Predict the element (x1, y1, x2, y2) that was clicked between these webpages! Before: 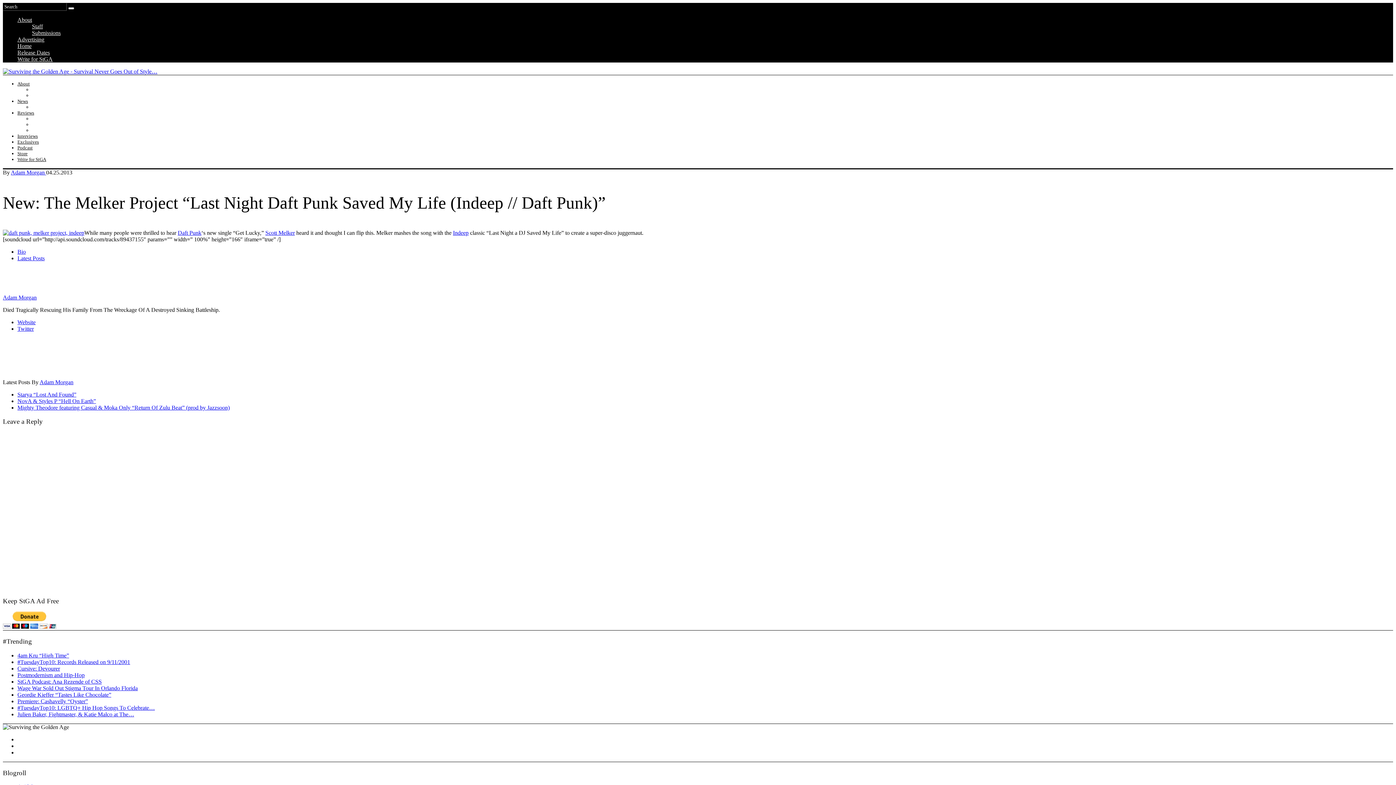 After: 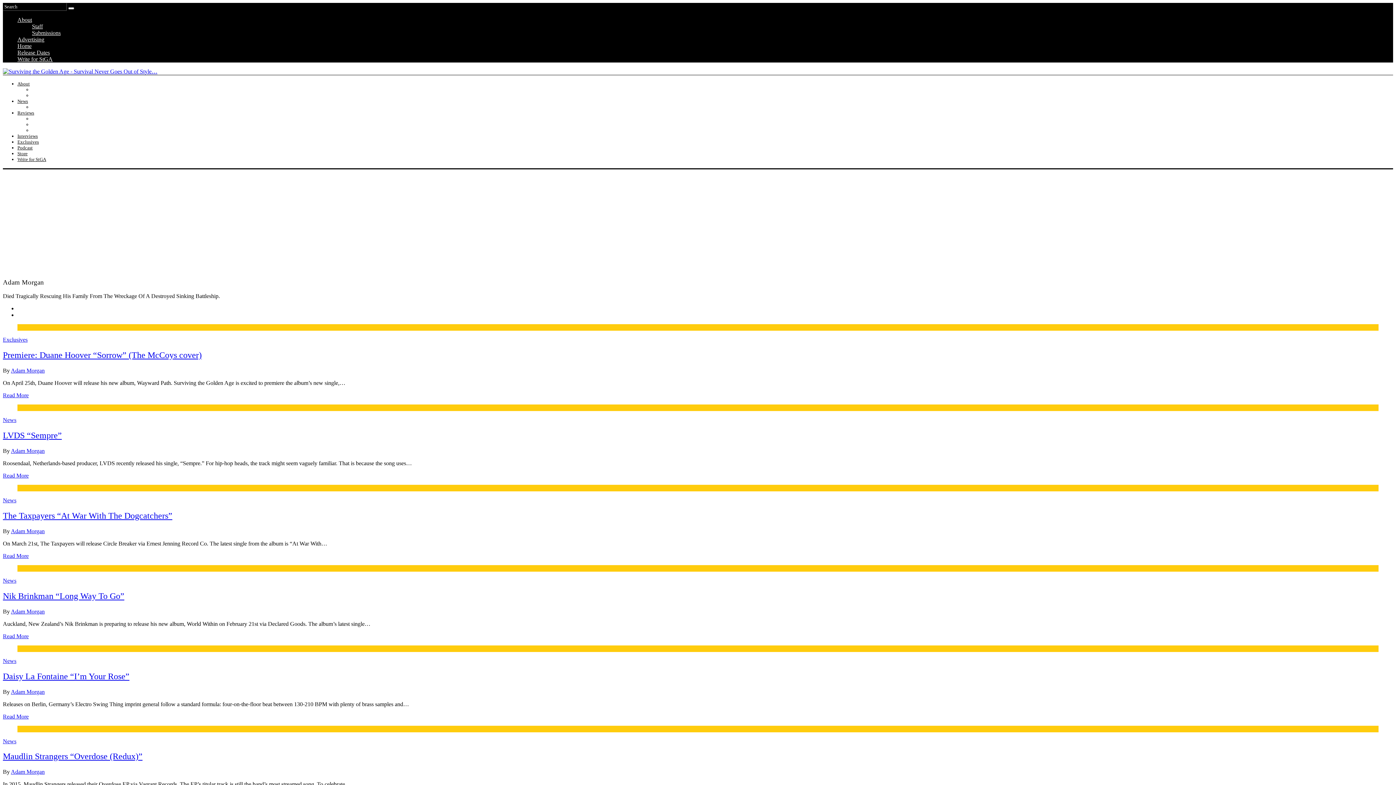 Action: label: Adam Morgan  bbox: (10, 169, 46, 175)